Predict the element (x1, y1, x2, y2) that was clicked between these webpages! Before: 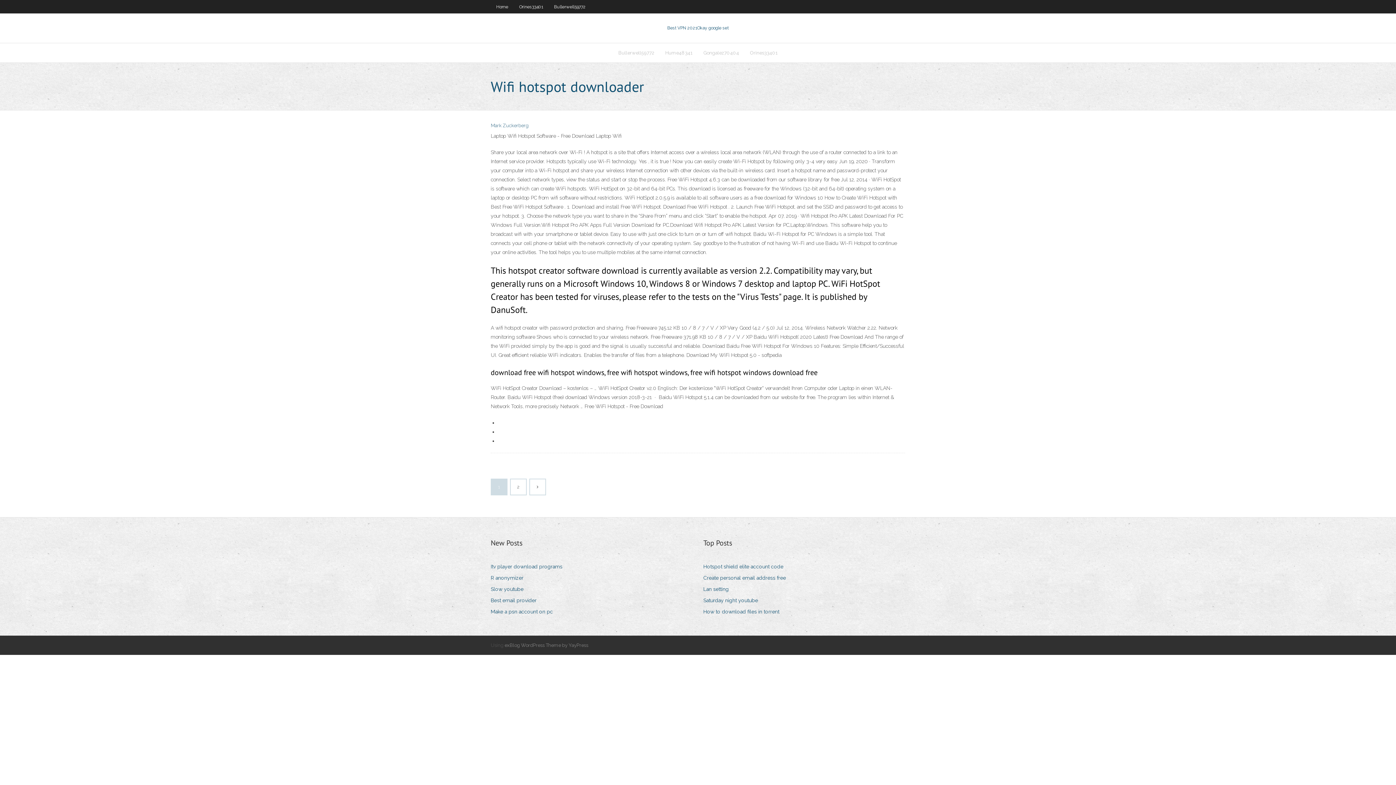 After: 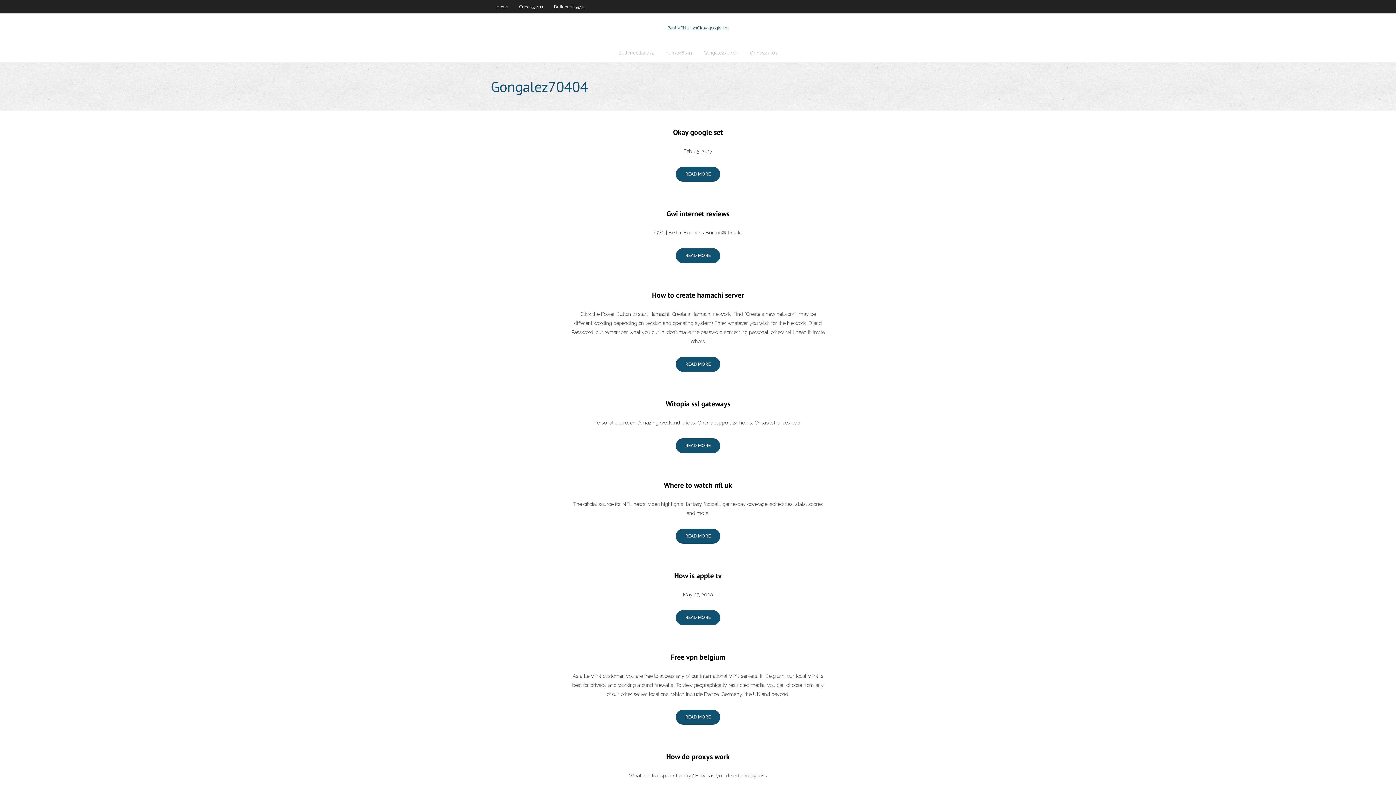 Action: label: Gongalez70404 bbox: (698, 43, 744, 62)